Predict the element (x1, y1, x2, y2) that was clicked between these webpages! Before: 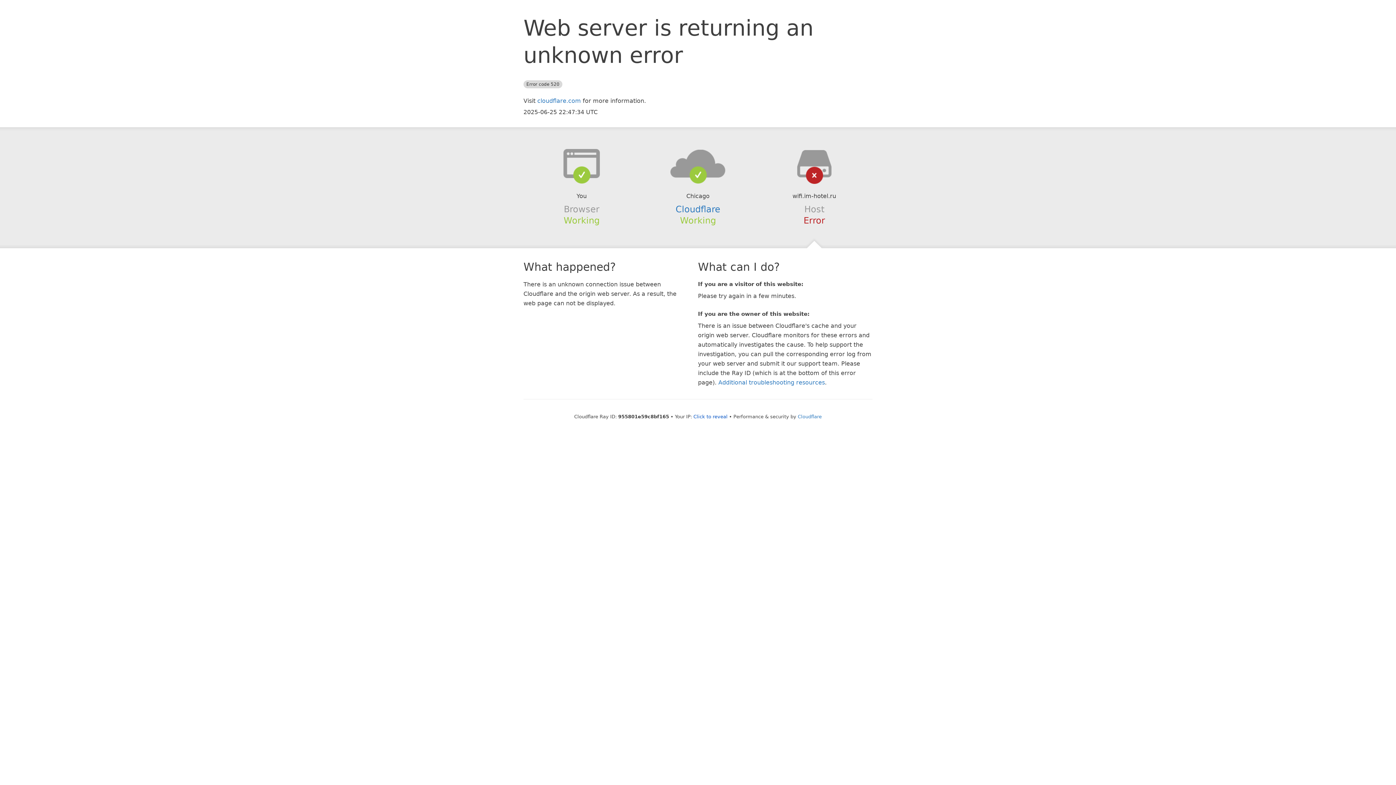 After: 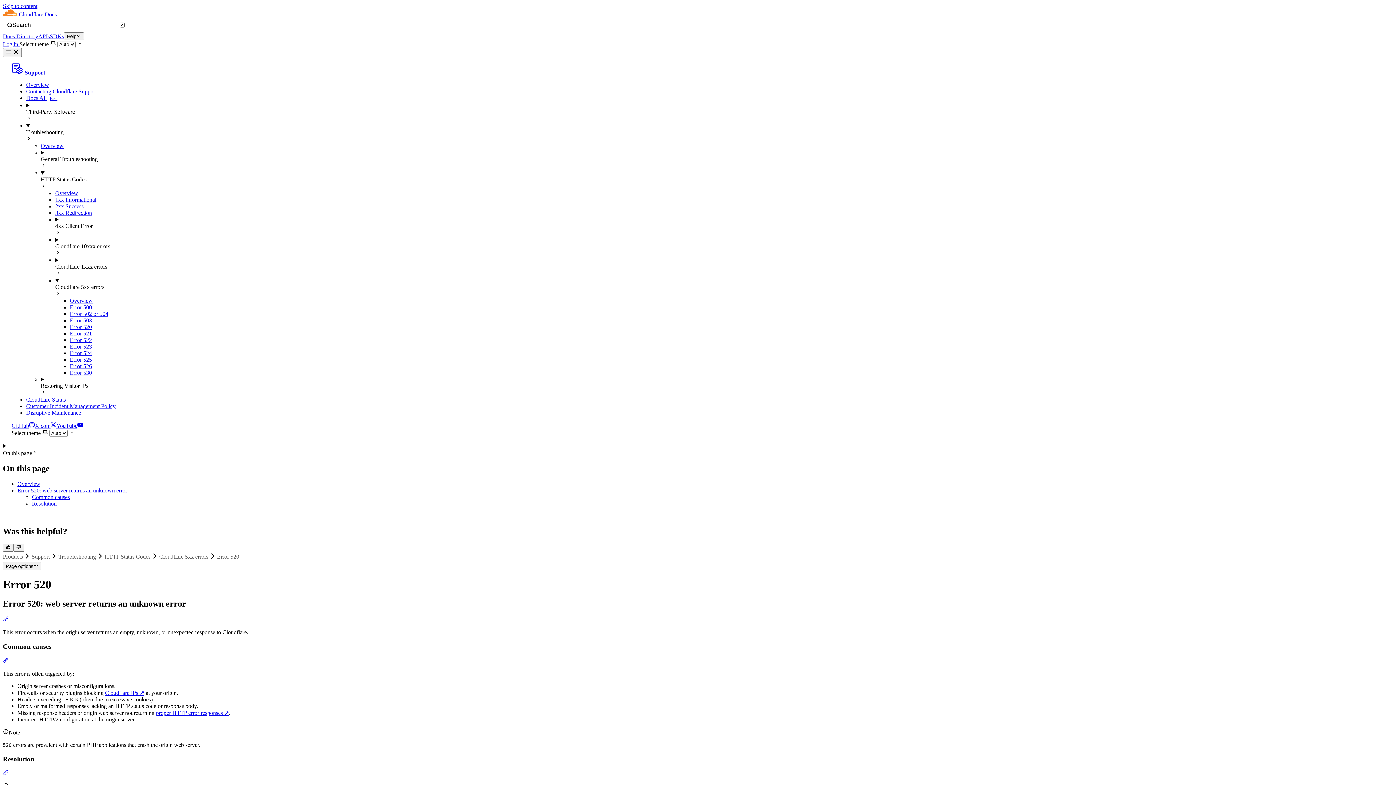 Action: bbox: (718, 379, 825, 386) label: Additional troubleshooting resources